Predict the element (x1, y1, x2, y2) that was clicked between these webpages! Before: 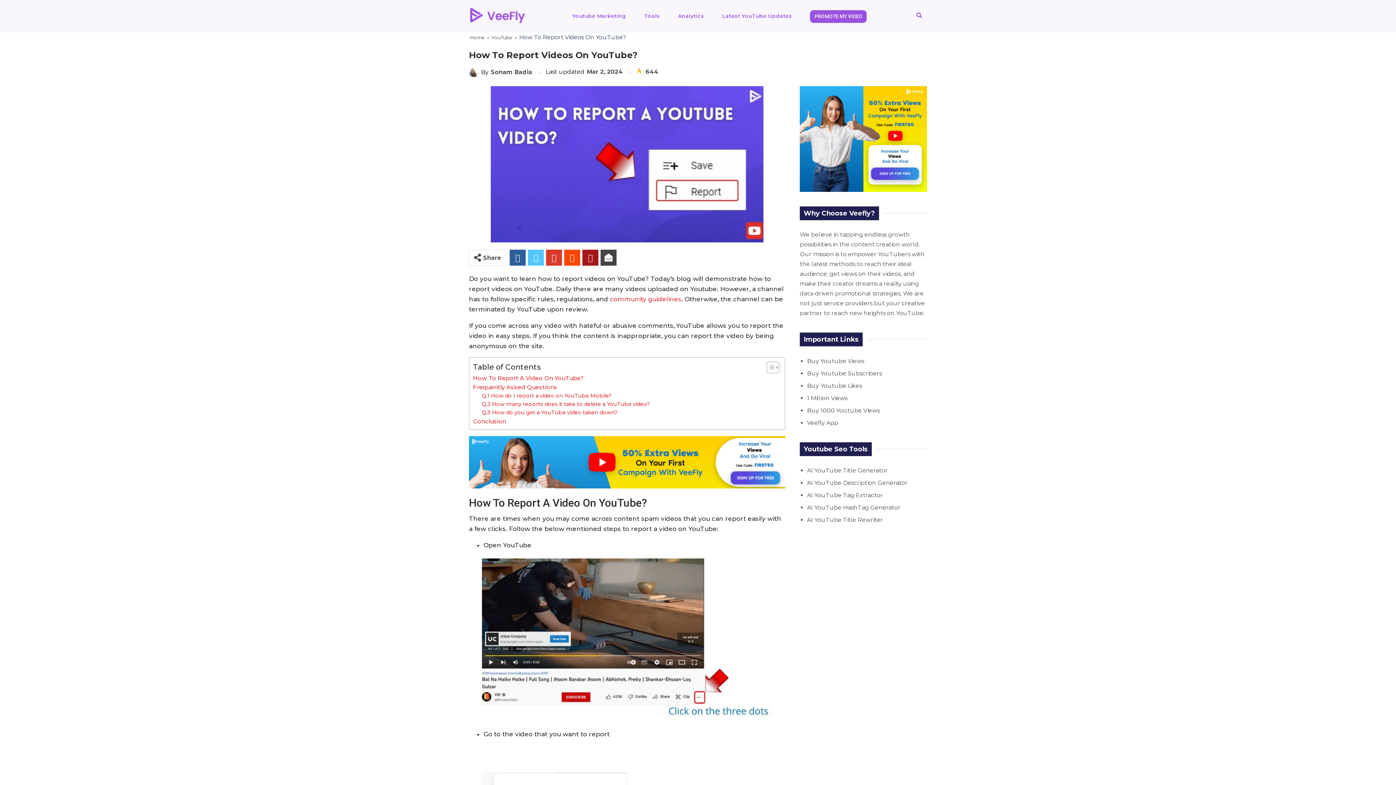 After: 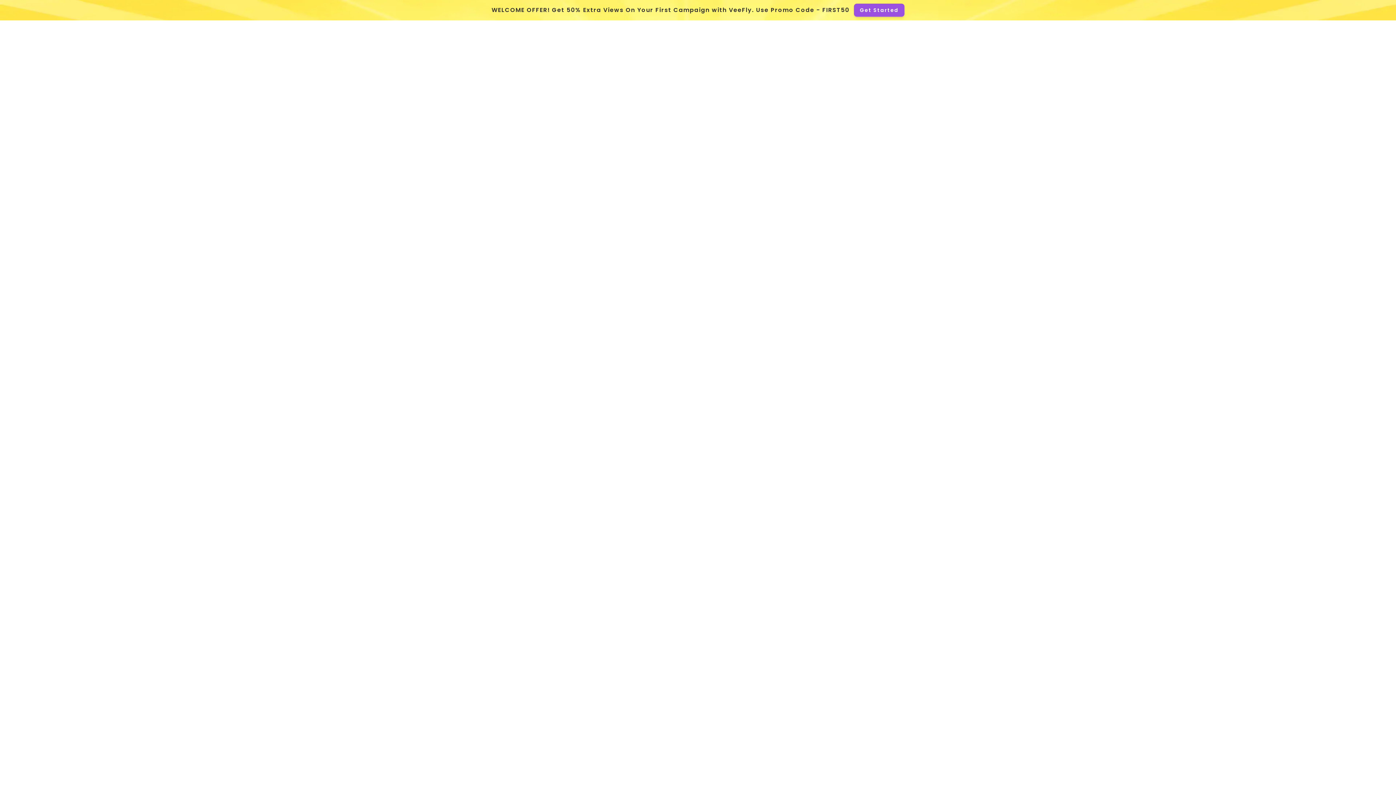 Action: bbox: (469, 304, 785, 311)